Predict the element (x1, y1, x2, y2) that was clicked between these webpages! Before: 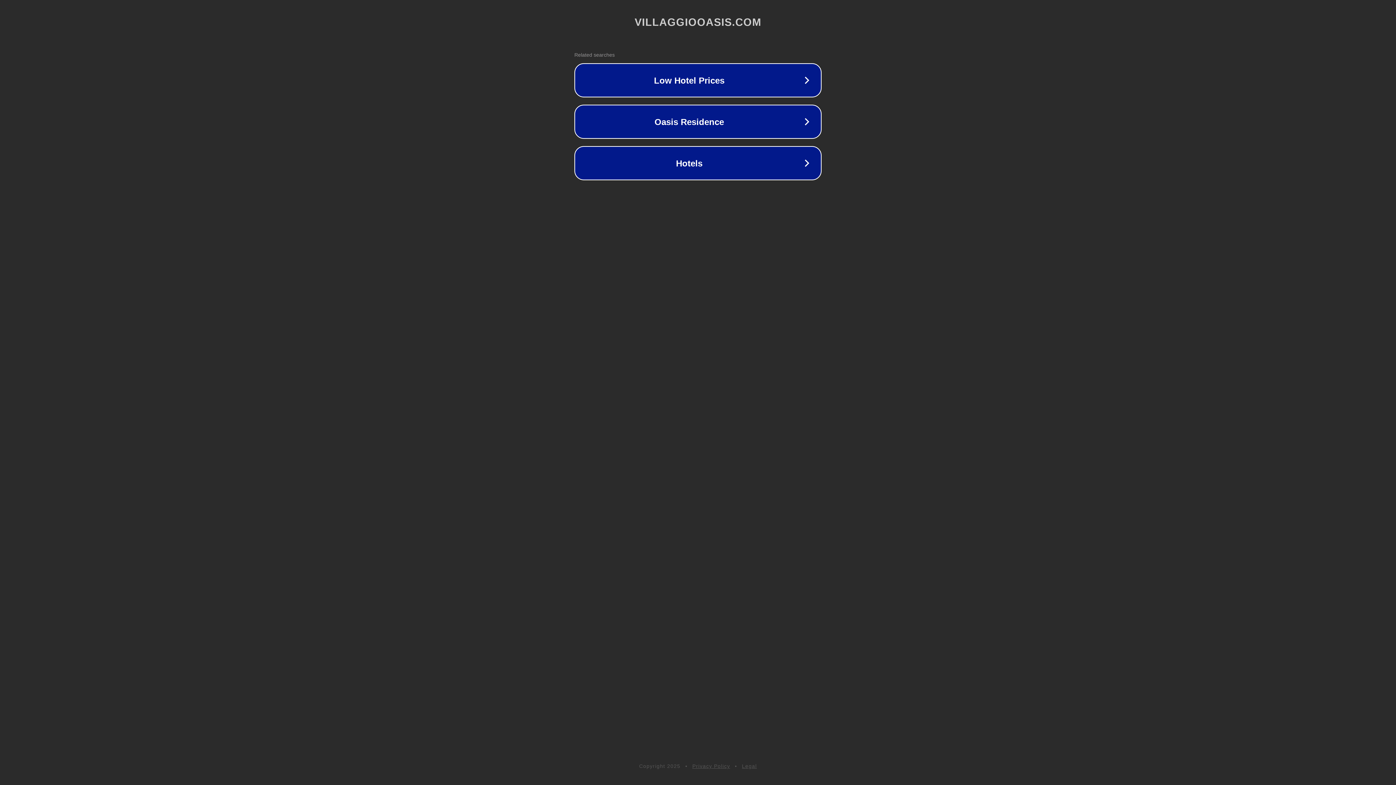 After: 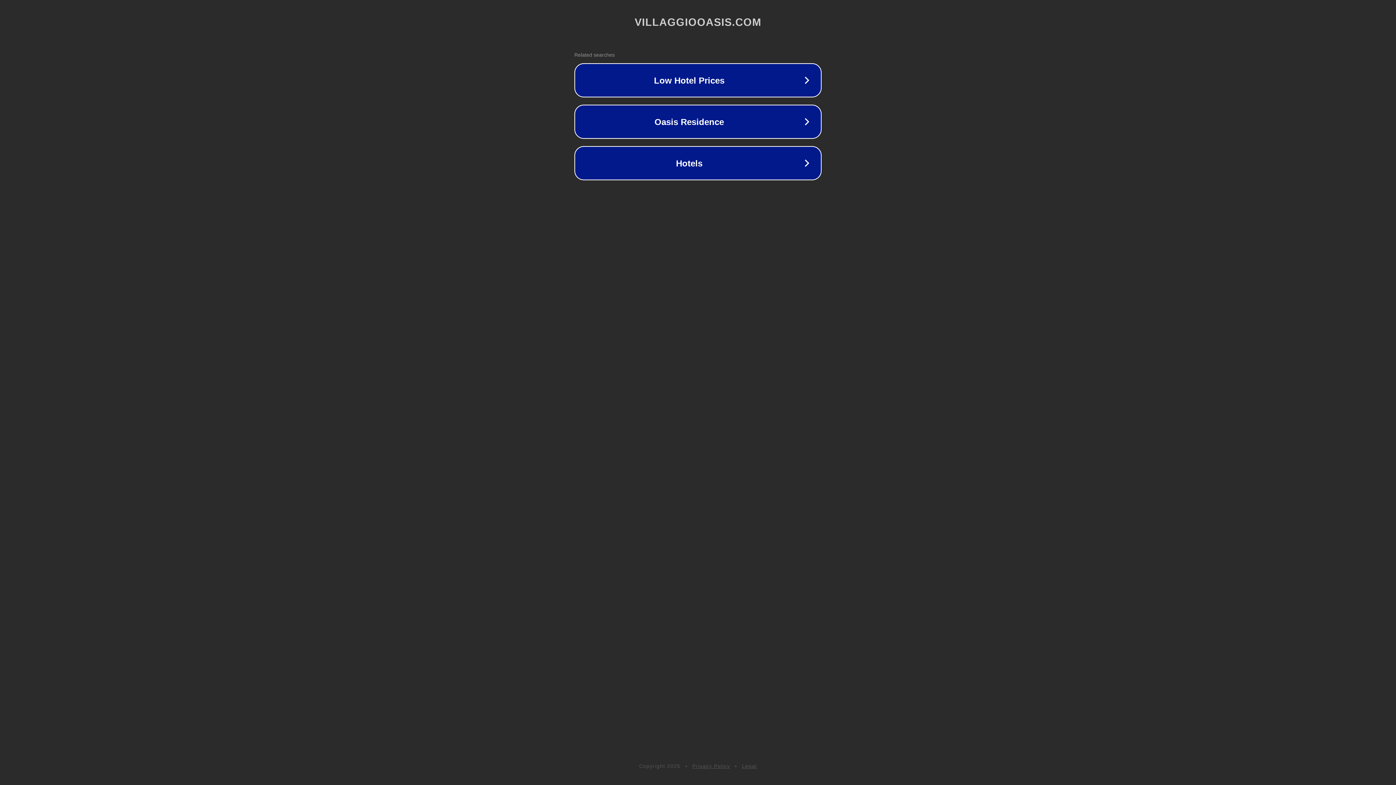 Action: bbox: (742, 763, 757, 769) label: Legal